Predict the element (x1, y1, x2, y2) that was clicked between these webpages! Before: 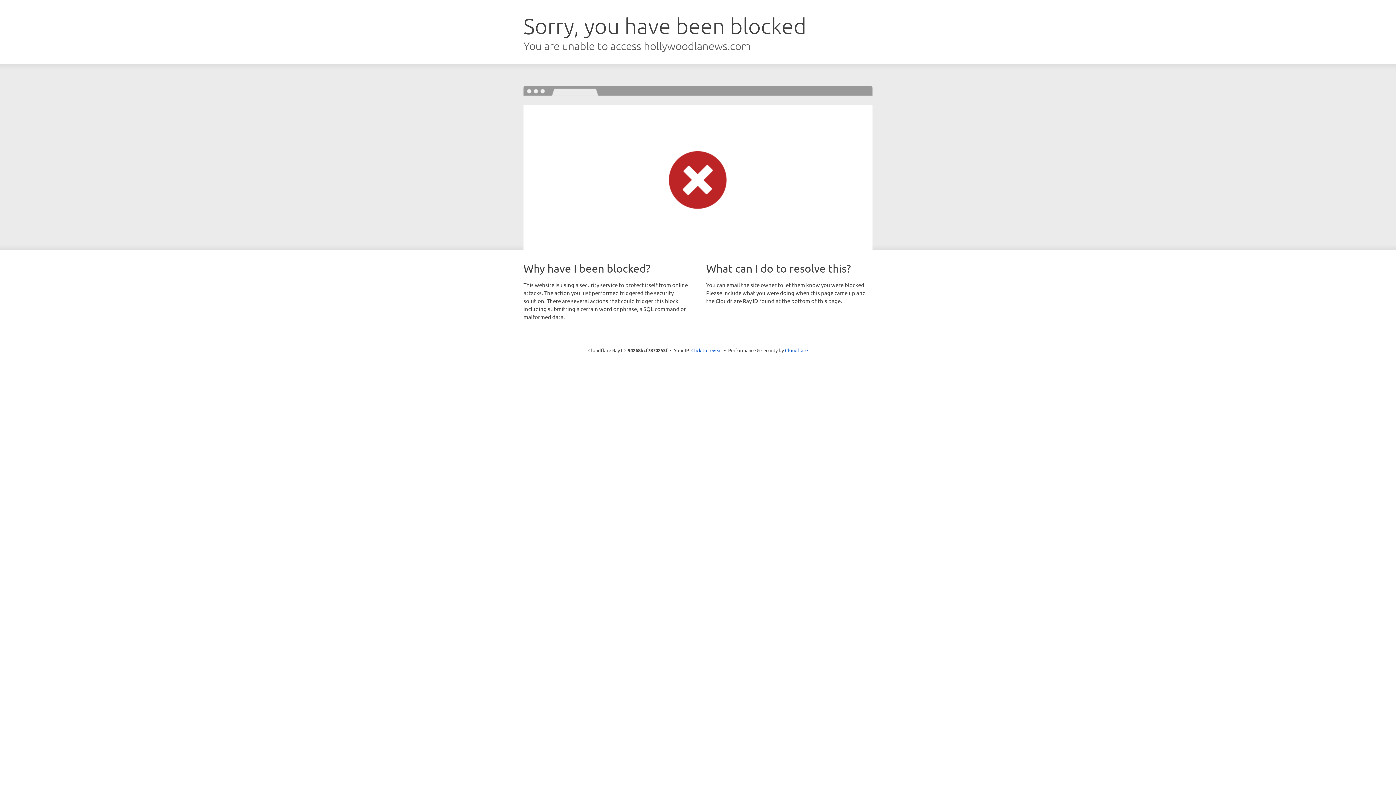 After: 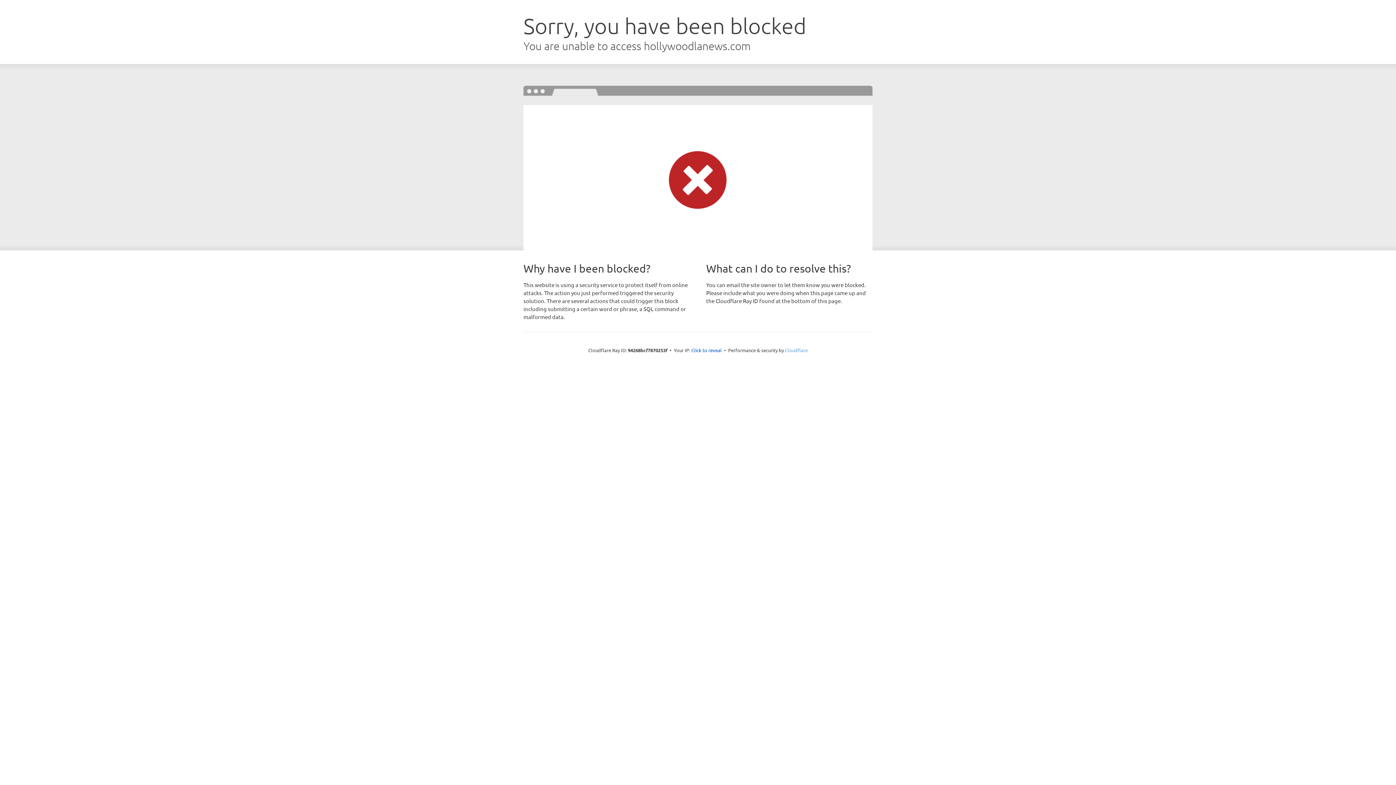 Action: bbox: (785, 347, 808, 353) label: Cloudflare